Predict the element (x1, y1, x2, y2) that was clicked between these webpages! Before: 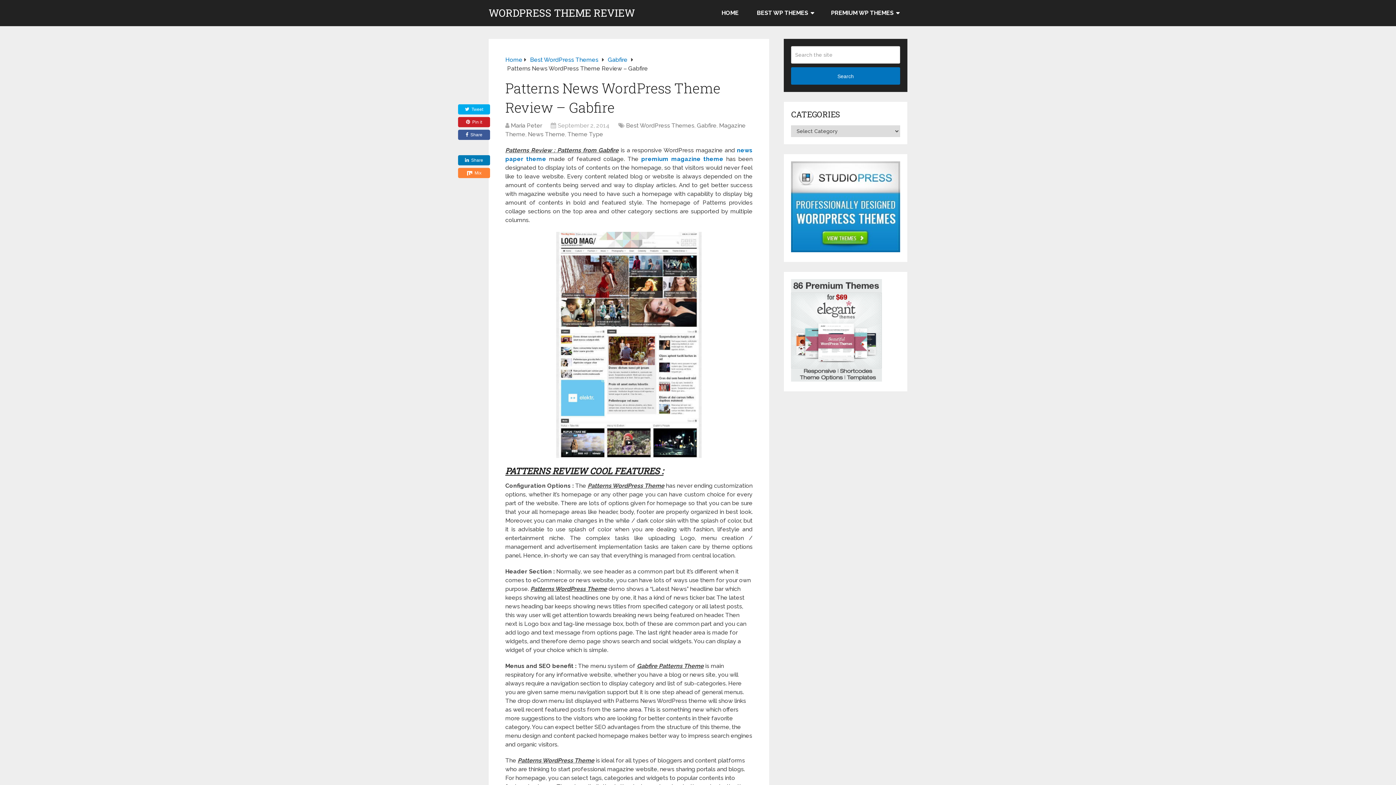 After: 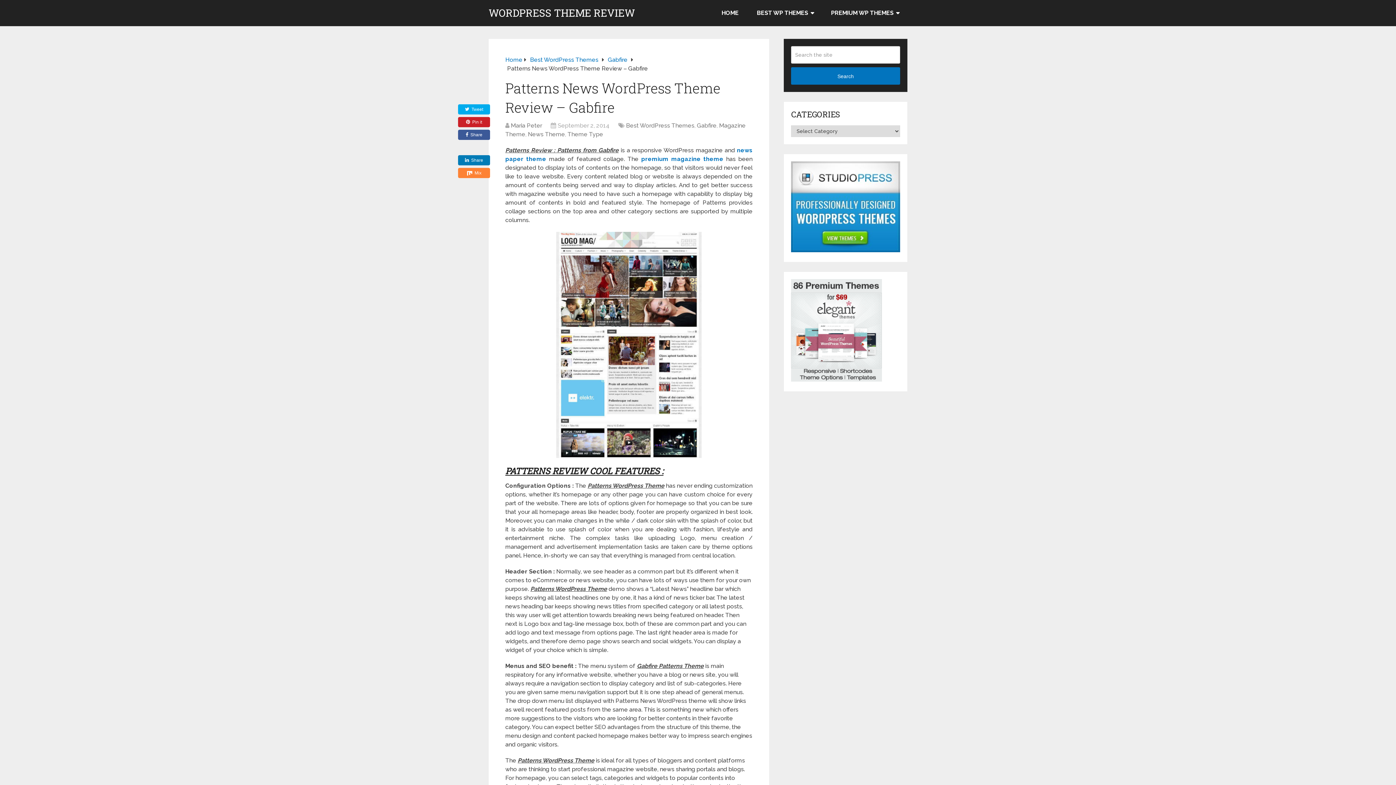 Action: bbox: (458, 155, 490, 165) label: Share